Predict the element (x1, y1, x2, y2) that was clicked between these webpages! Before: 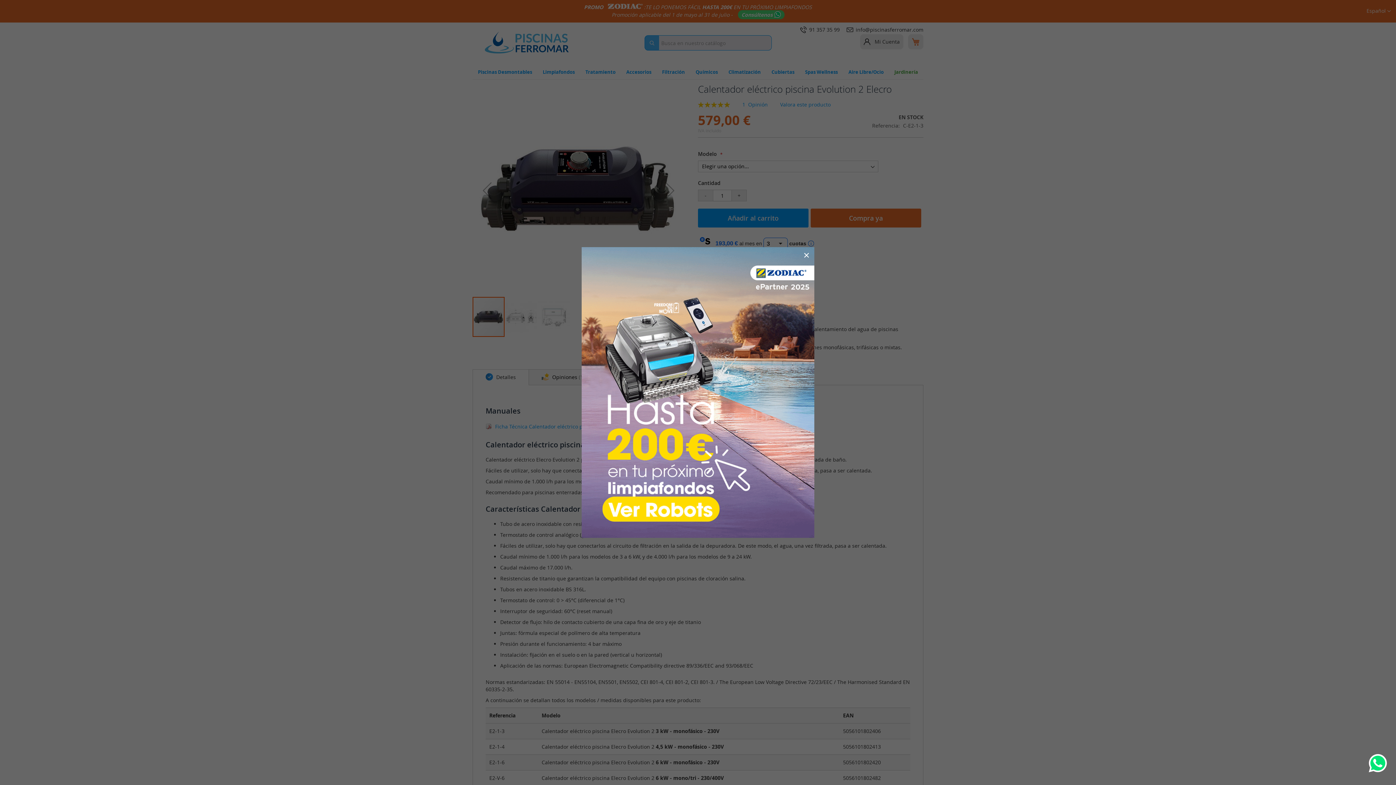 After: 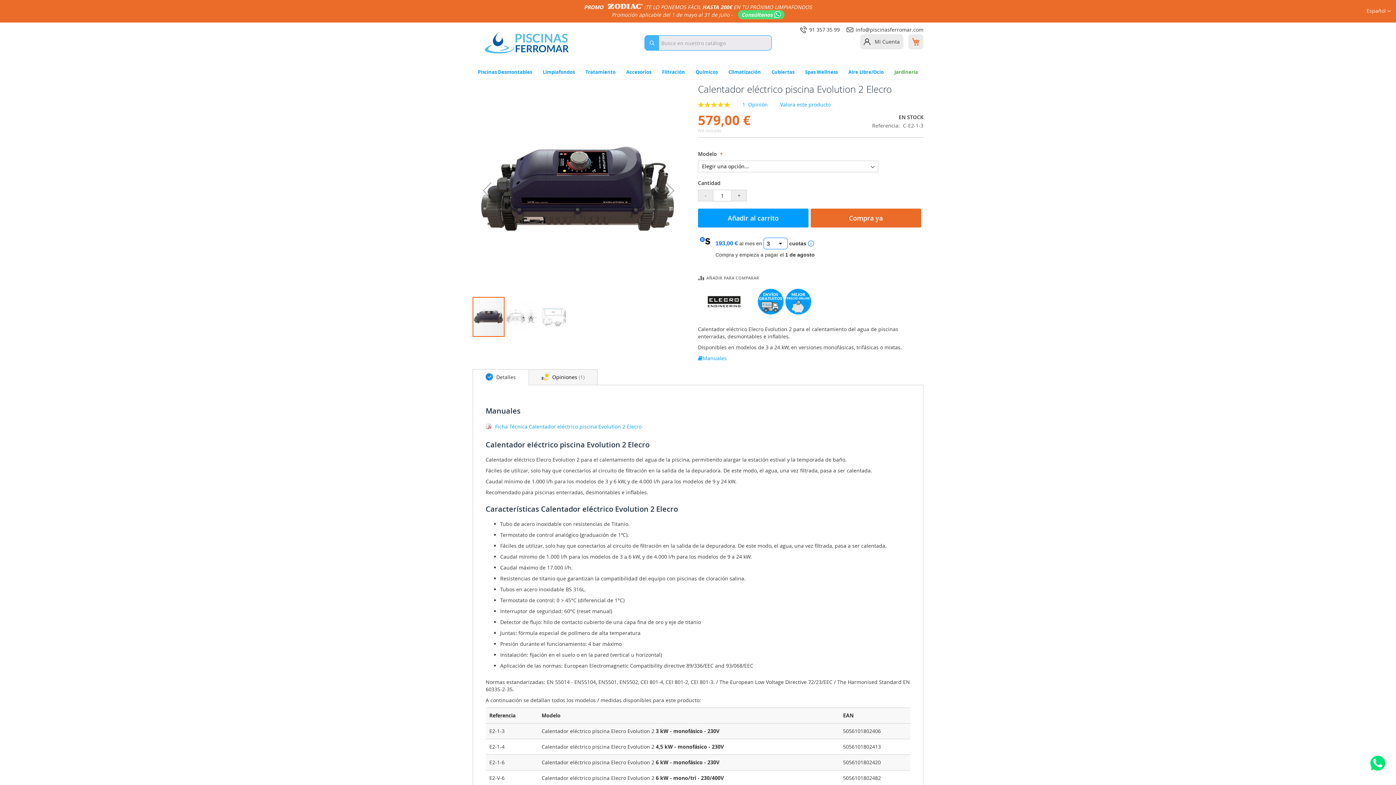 Action: bbox: (798, 247, 814, 263) label: ×